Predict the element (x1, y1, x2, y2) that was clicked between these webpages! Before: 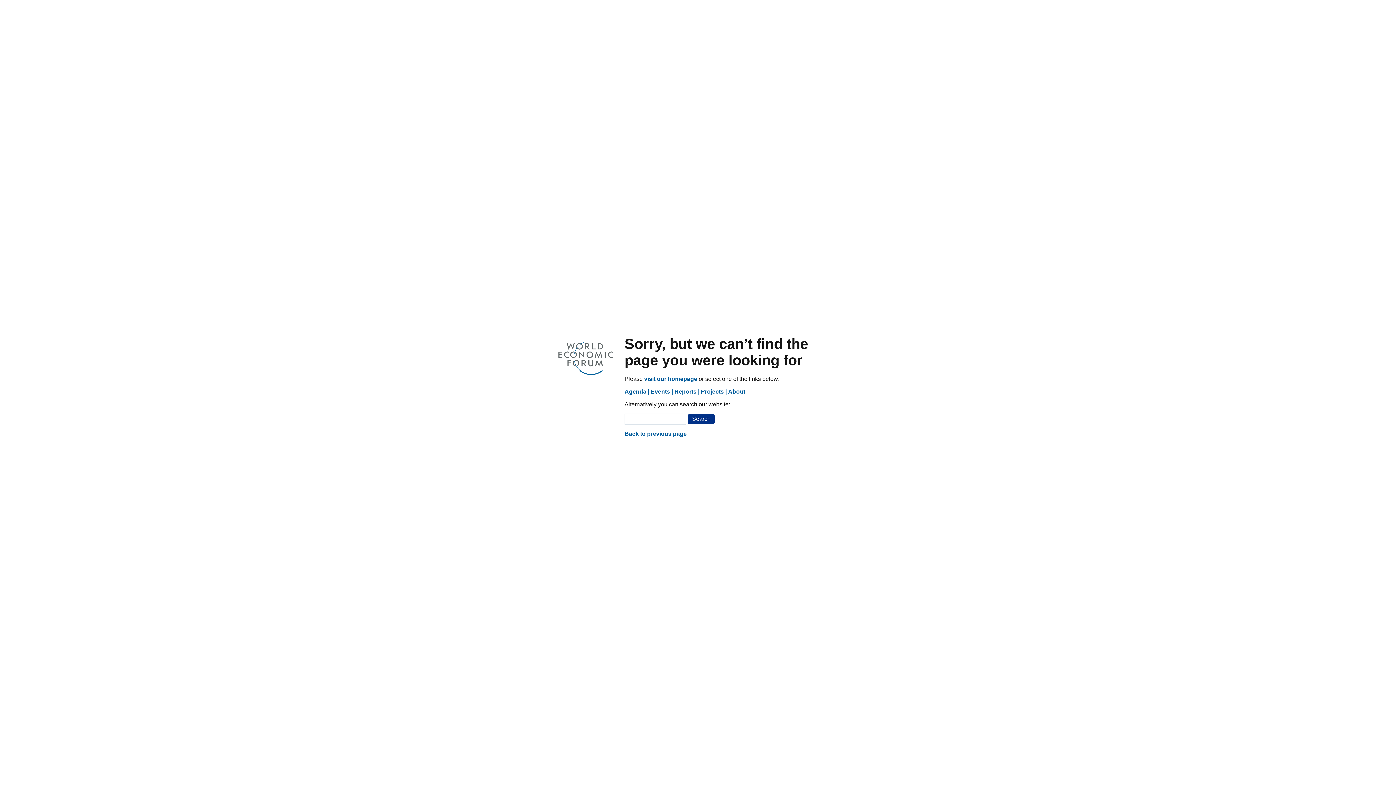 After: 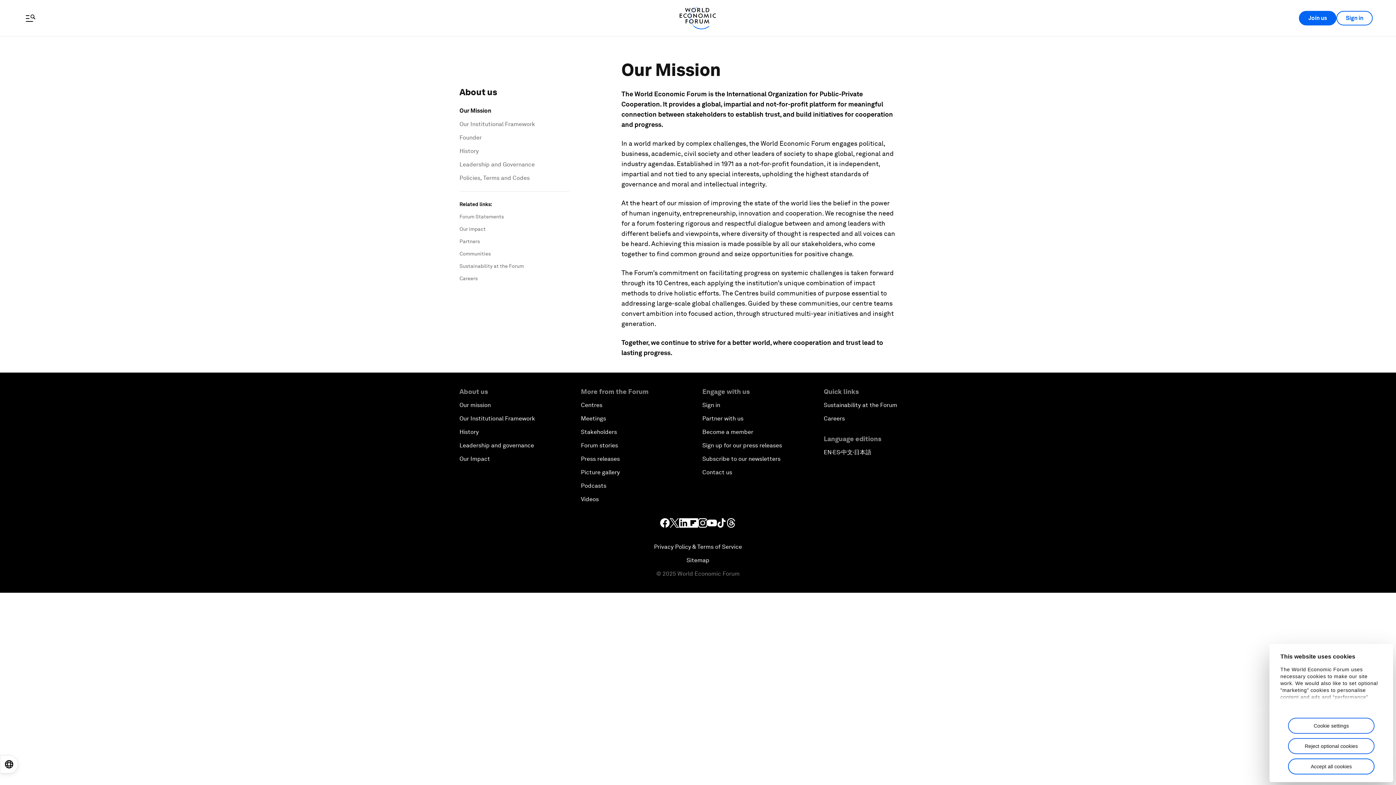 Action: bbox: (728, 388, 745, 395) label: About